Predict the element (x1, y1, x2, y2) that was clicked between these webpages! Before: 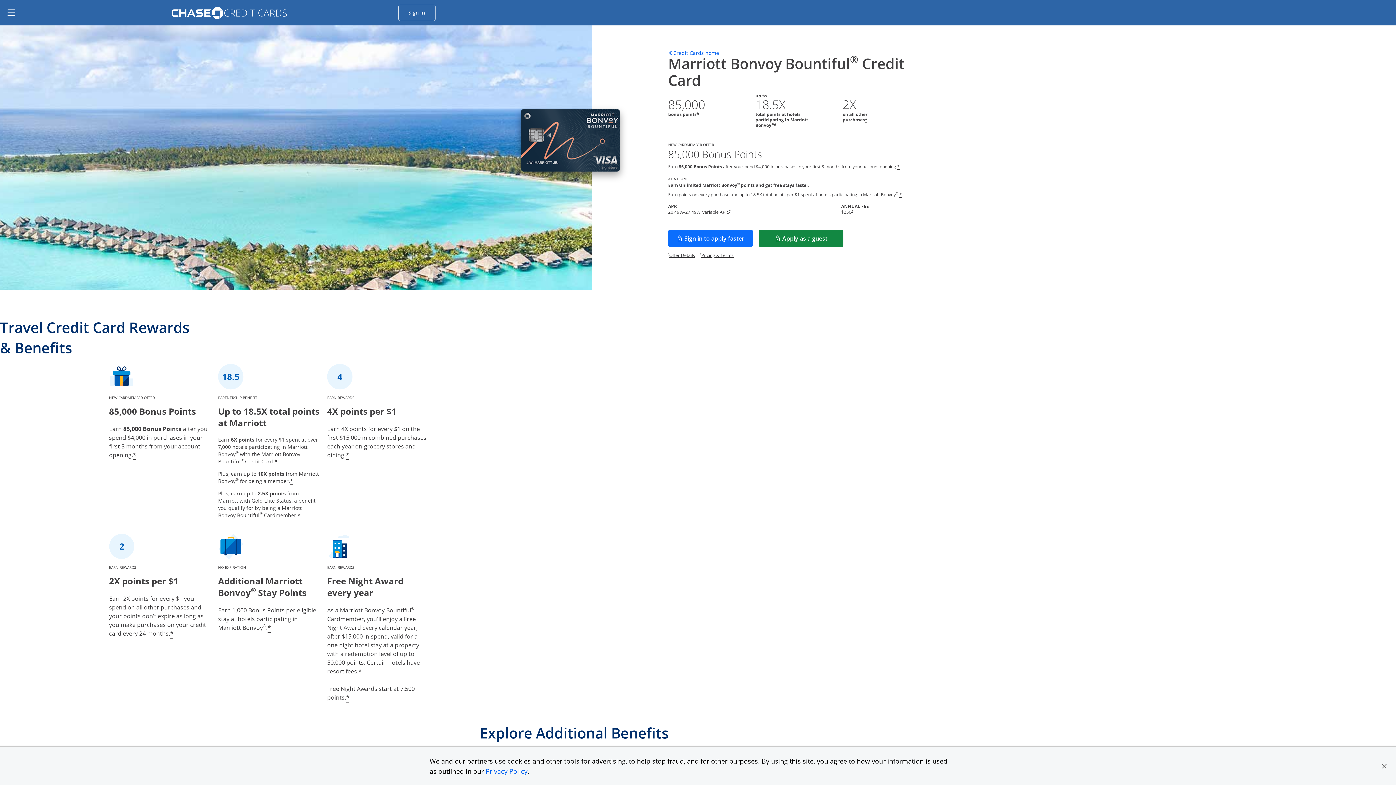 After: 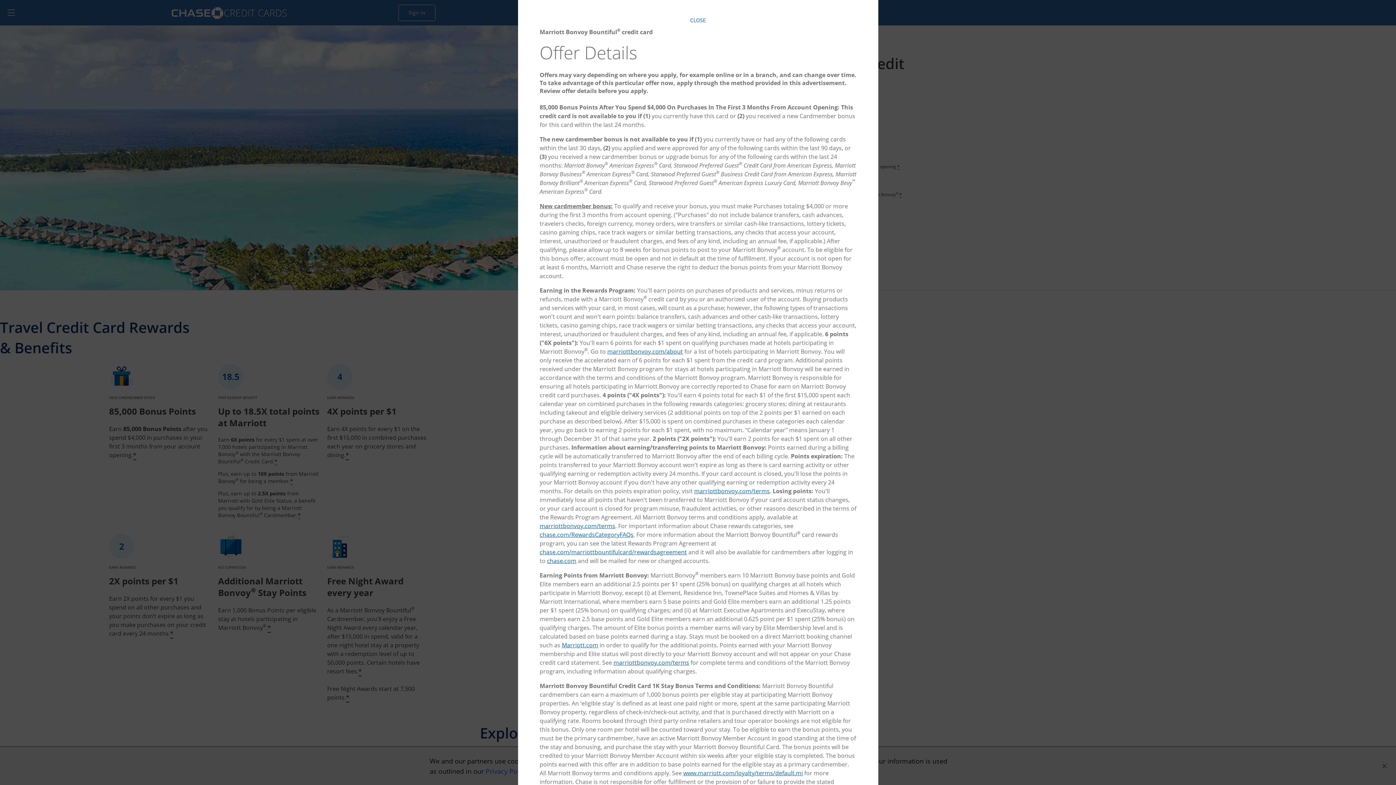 Action: bbox: (297, 511, 300, 519) label: Star Opens offer details overlay